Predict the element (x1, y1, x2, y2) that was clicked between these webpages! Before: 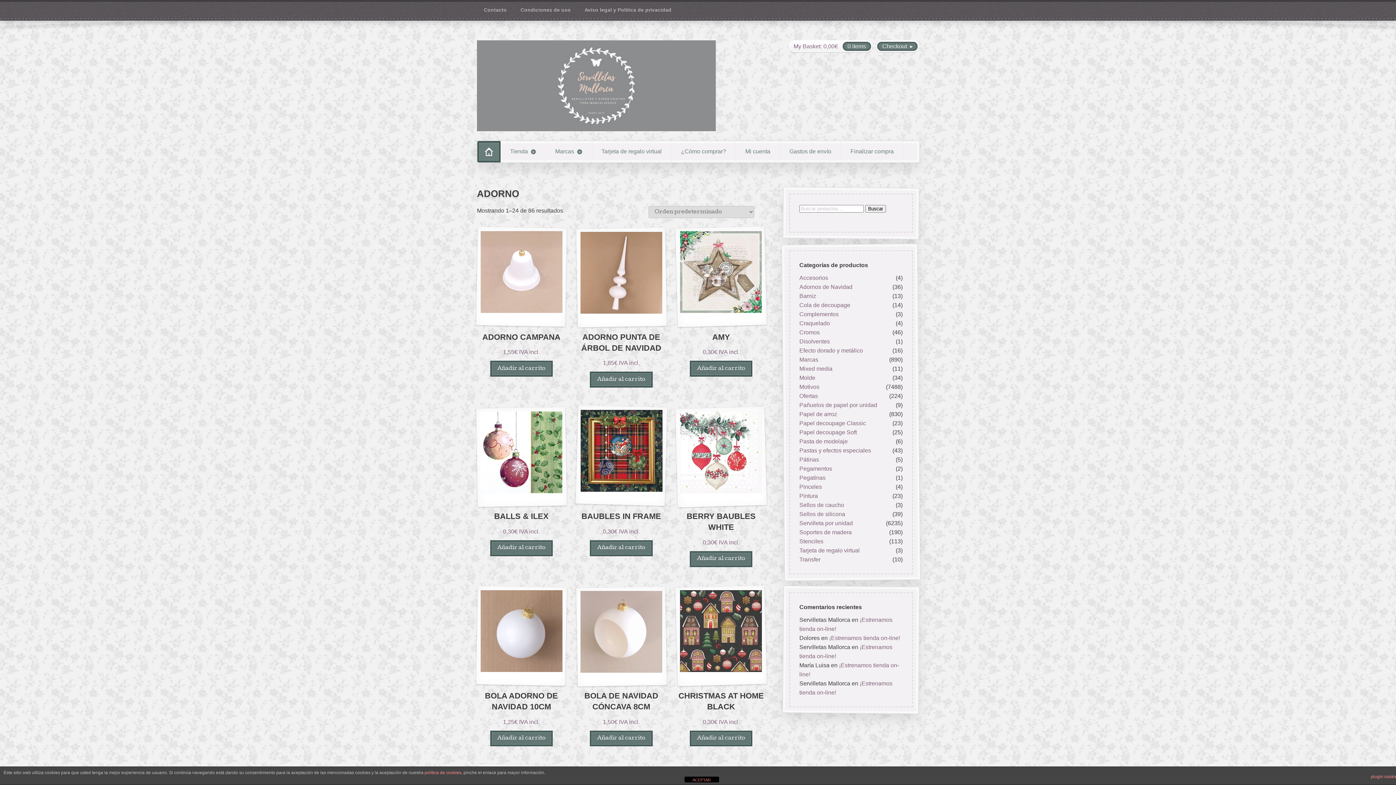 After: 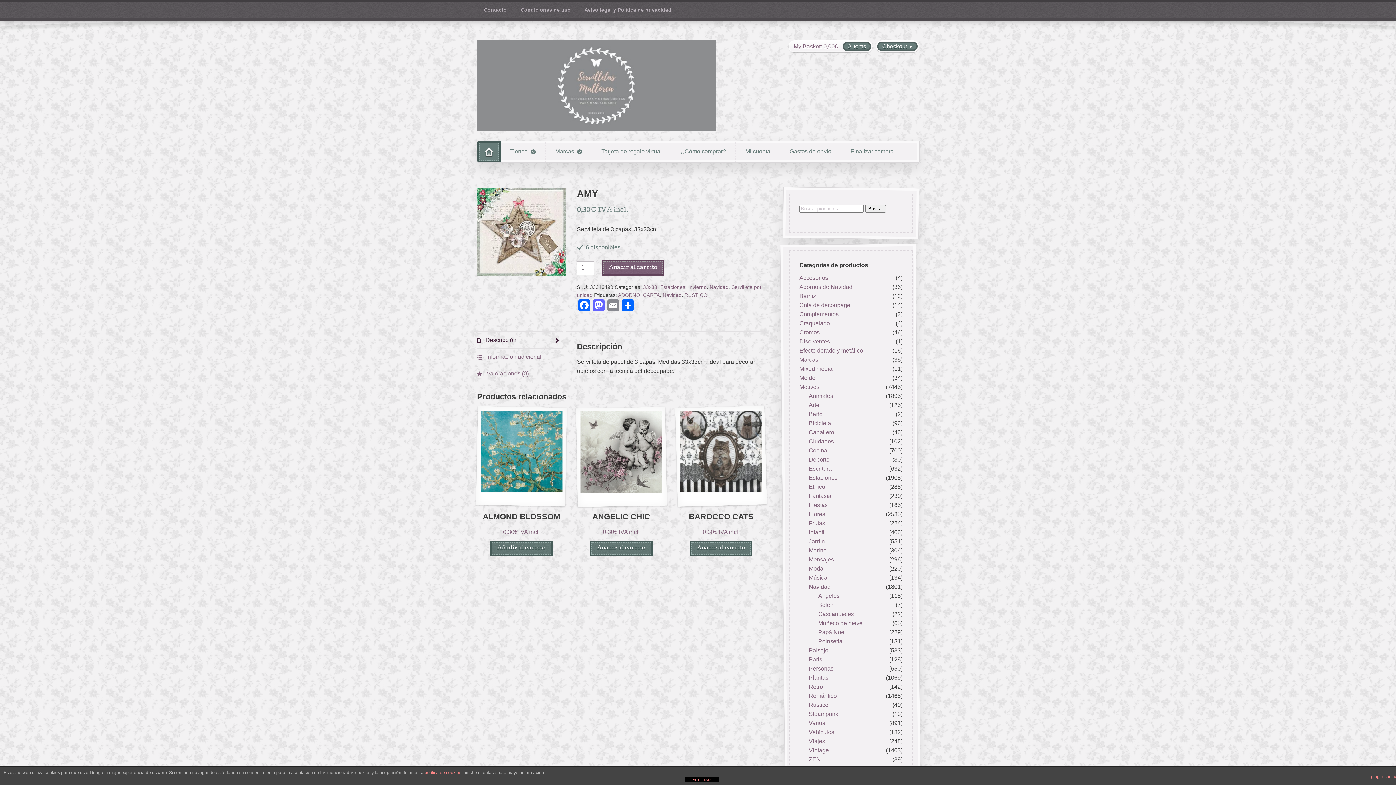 Action: bbox: (676, 227, 765, 356) label: AMY
0,30€ IVA incl.